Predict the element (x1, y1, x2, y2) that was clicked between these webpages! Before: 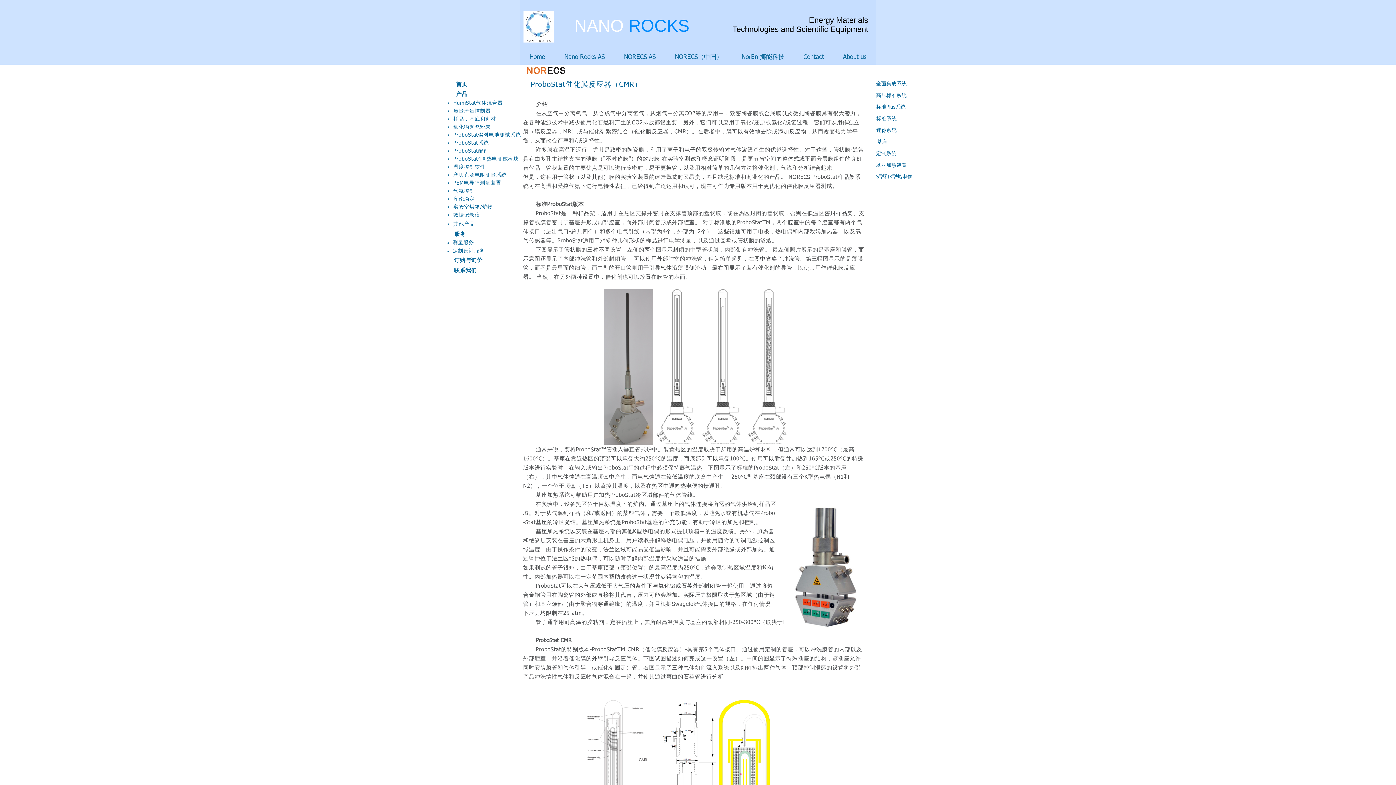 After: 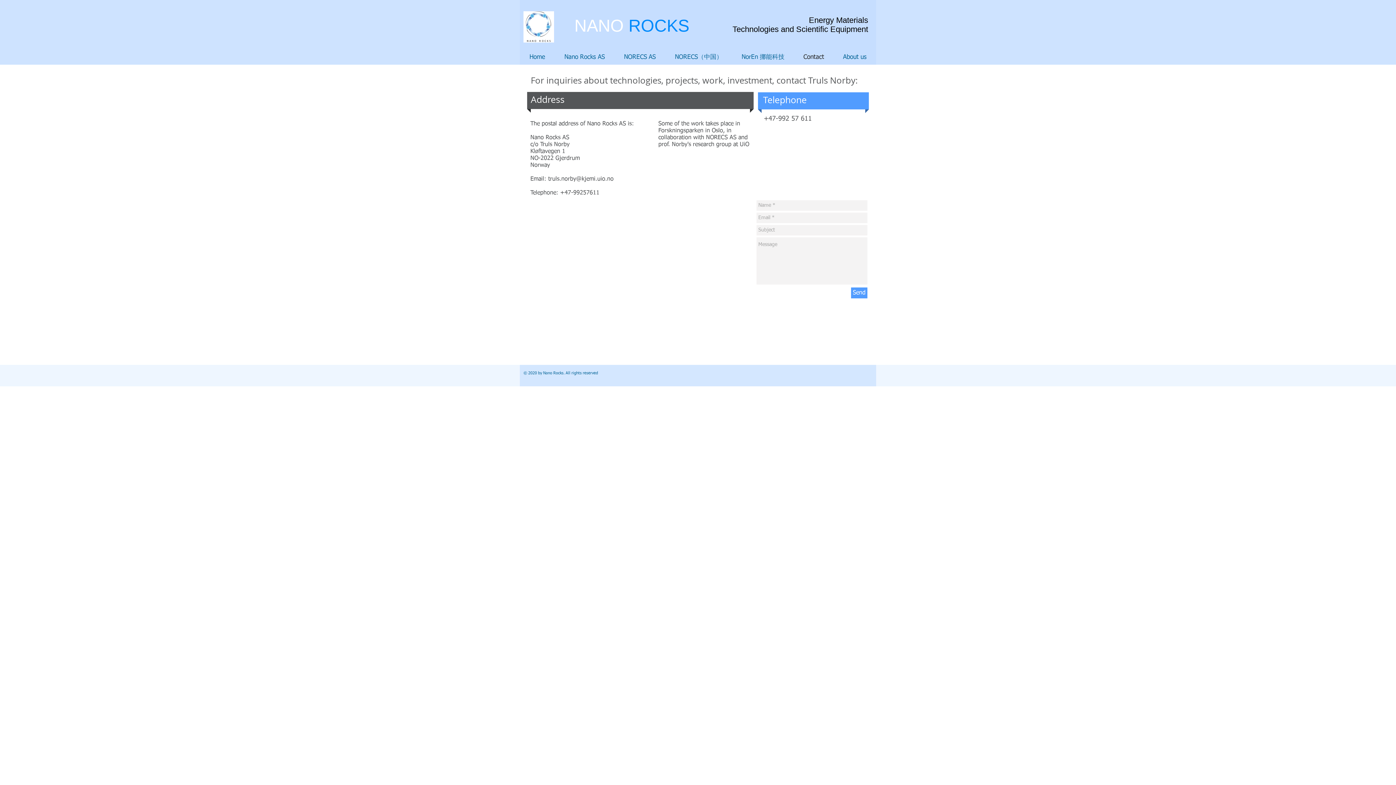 Action: bbox: (794, 50, 833, 64) label: Contact